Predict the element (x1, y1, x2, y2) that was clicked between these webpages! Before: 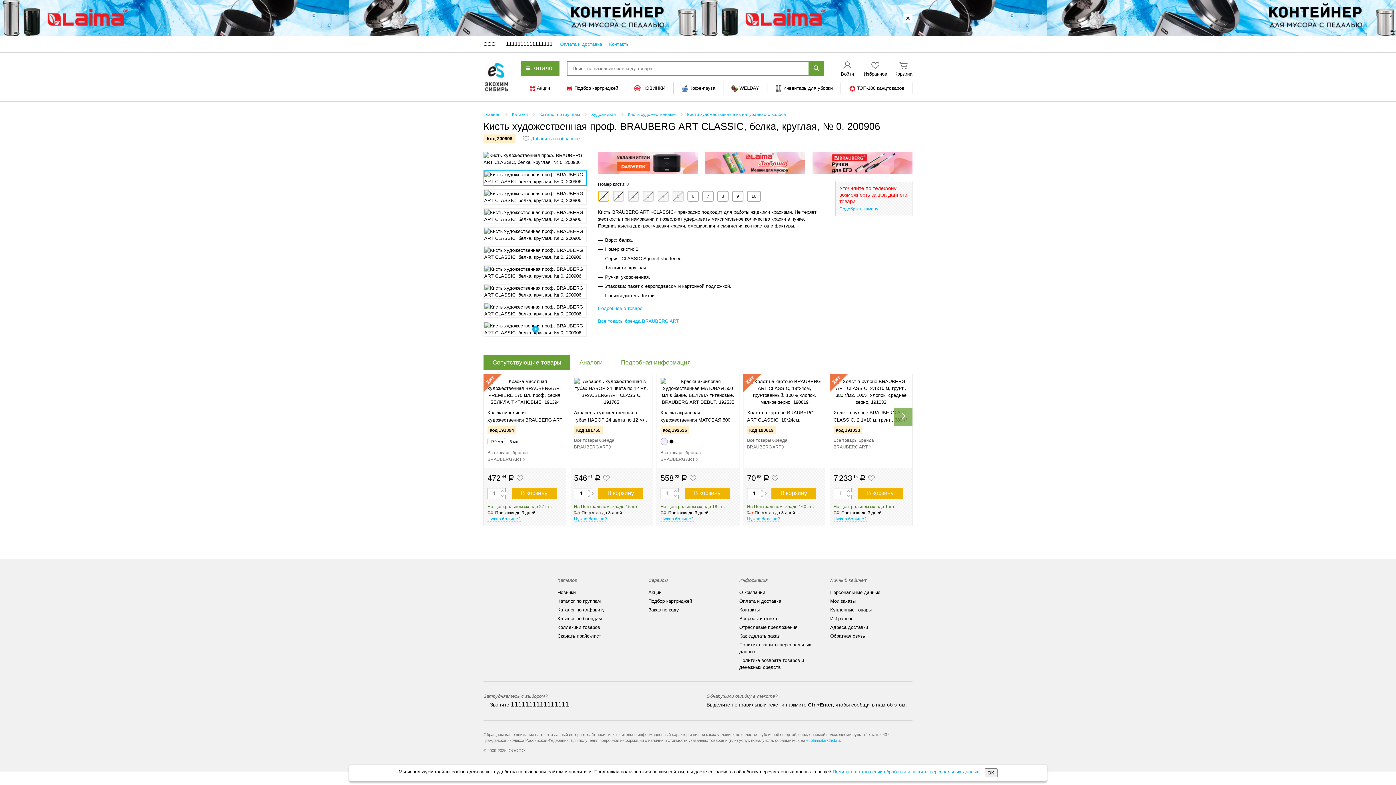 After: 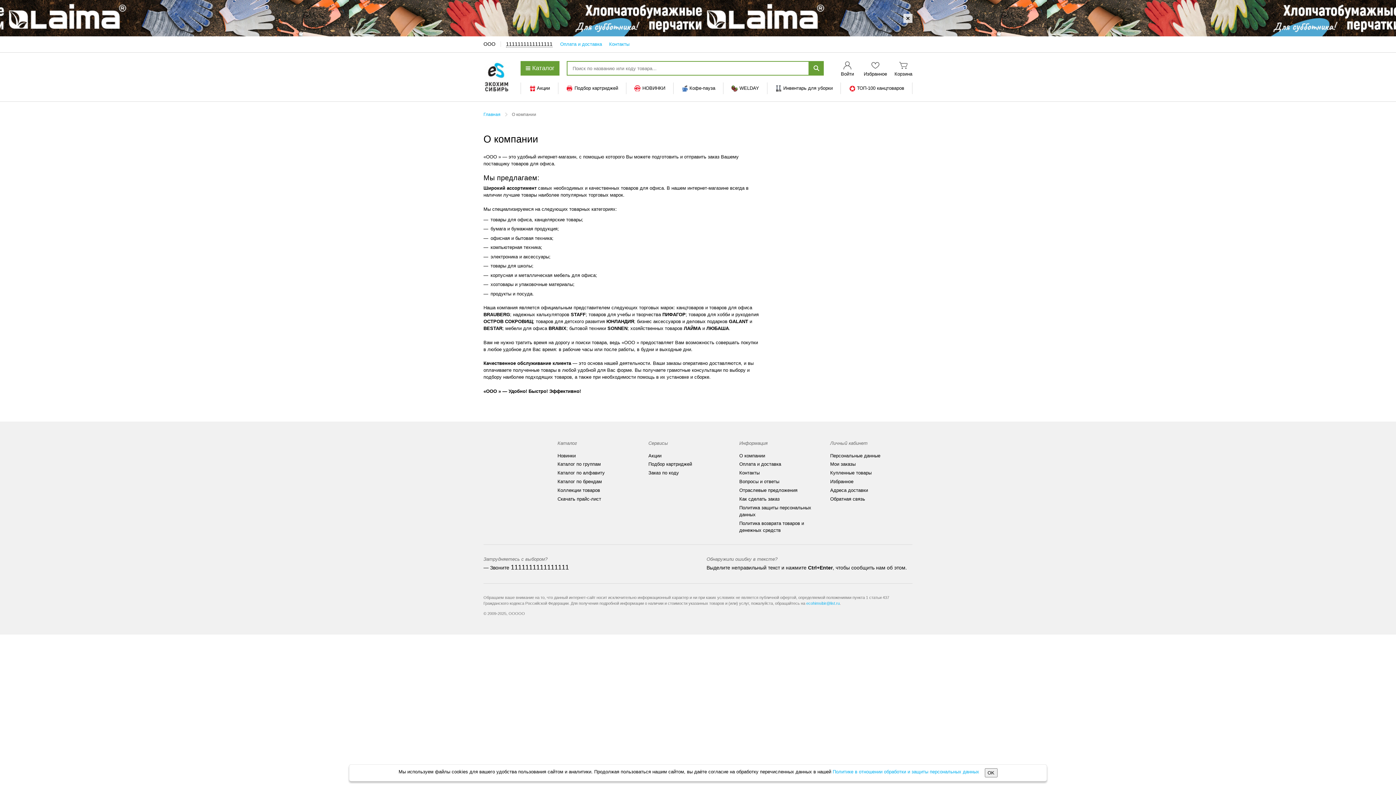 Action: label: О компании bbox: (739, 587, 765, 597)